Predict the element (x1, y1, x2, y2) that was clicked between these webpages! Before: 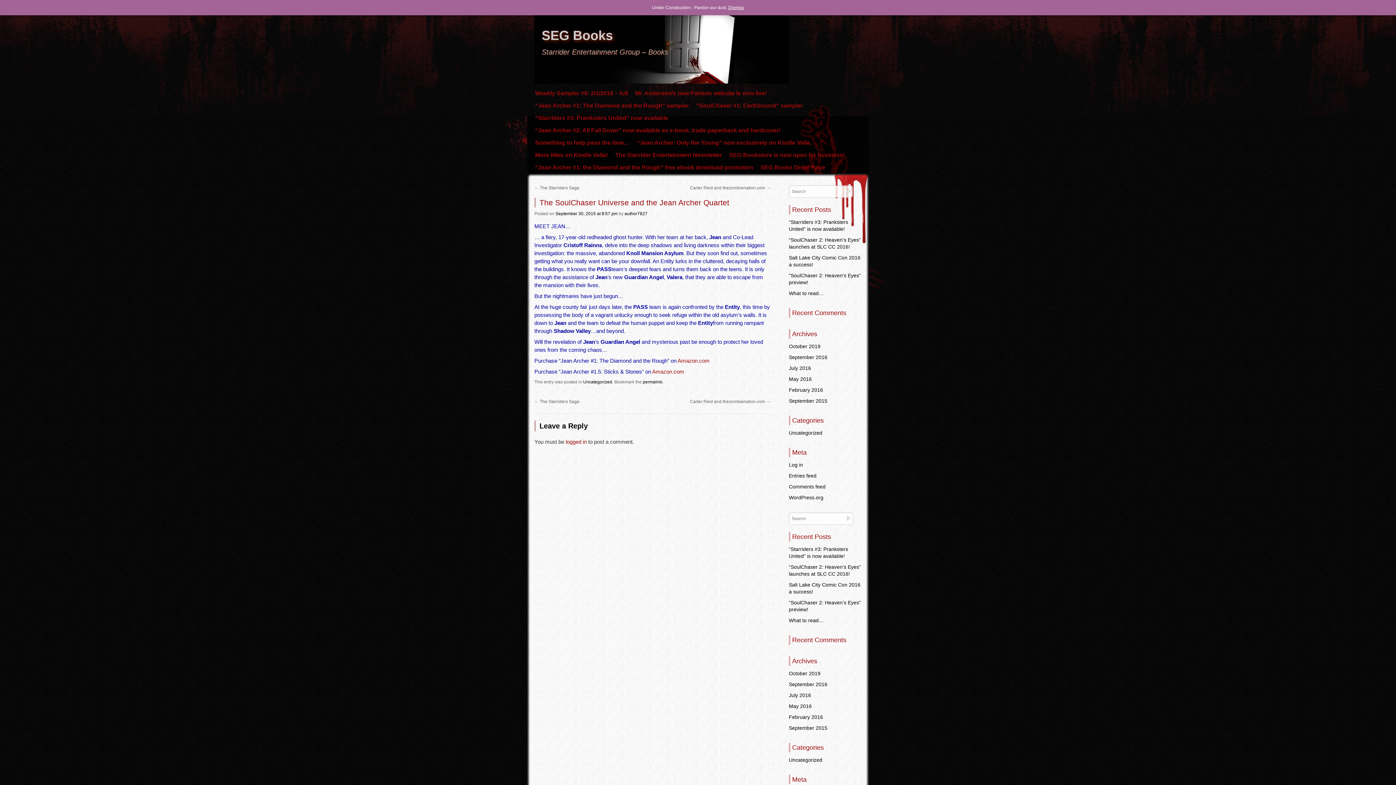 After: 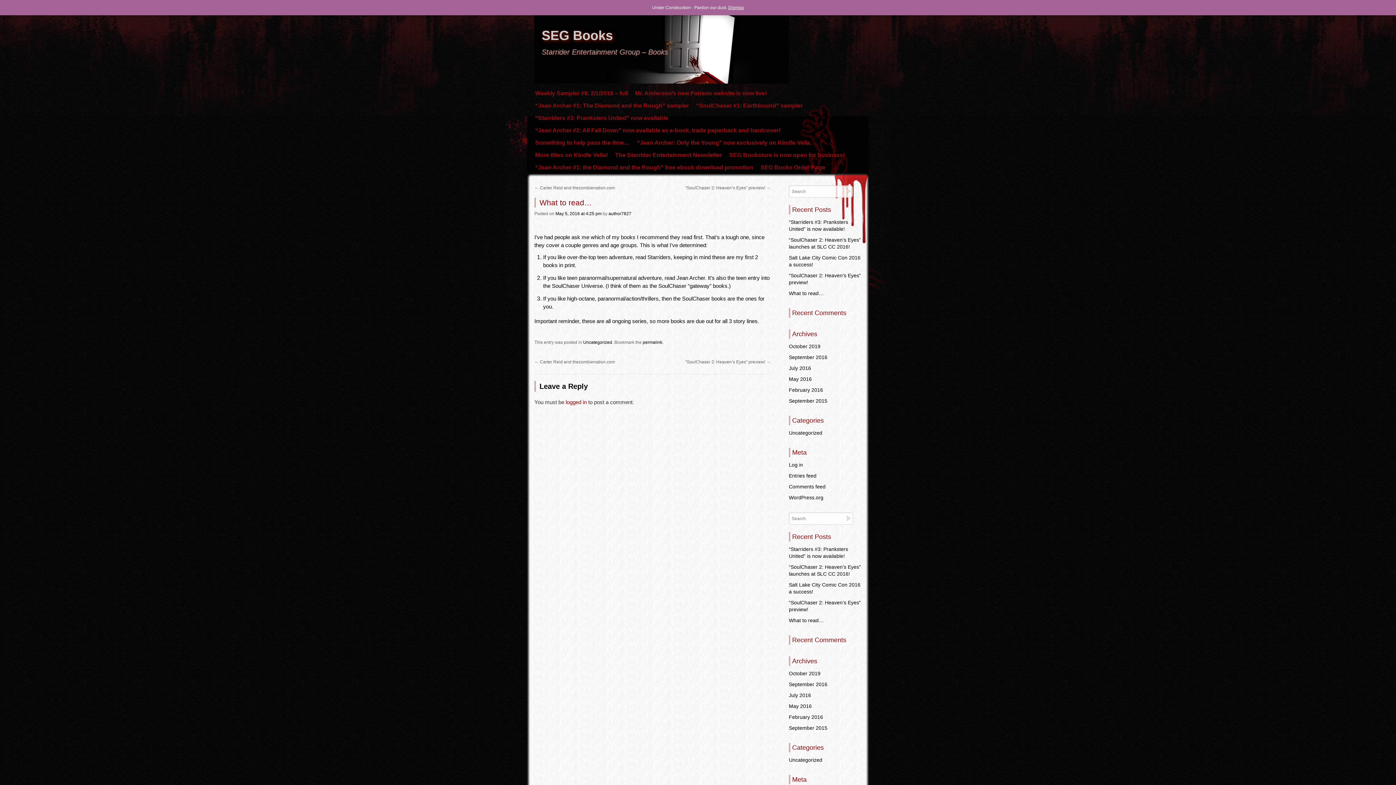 Action: label: What to read… bbox: (789, 290, 824, 296)